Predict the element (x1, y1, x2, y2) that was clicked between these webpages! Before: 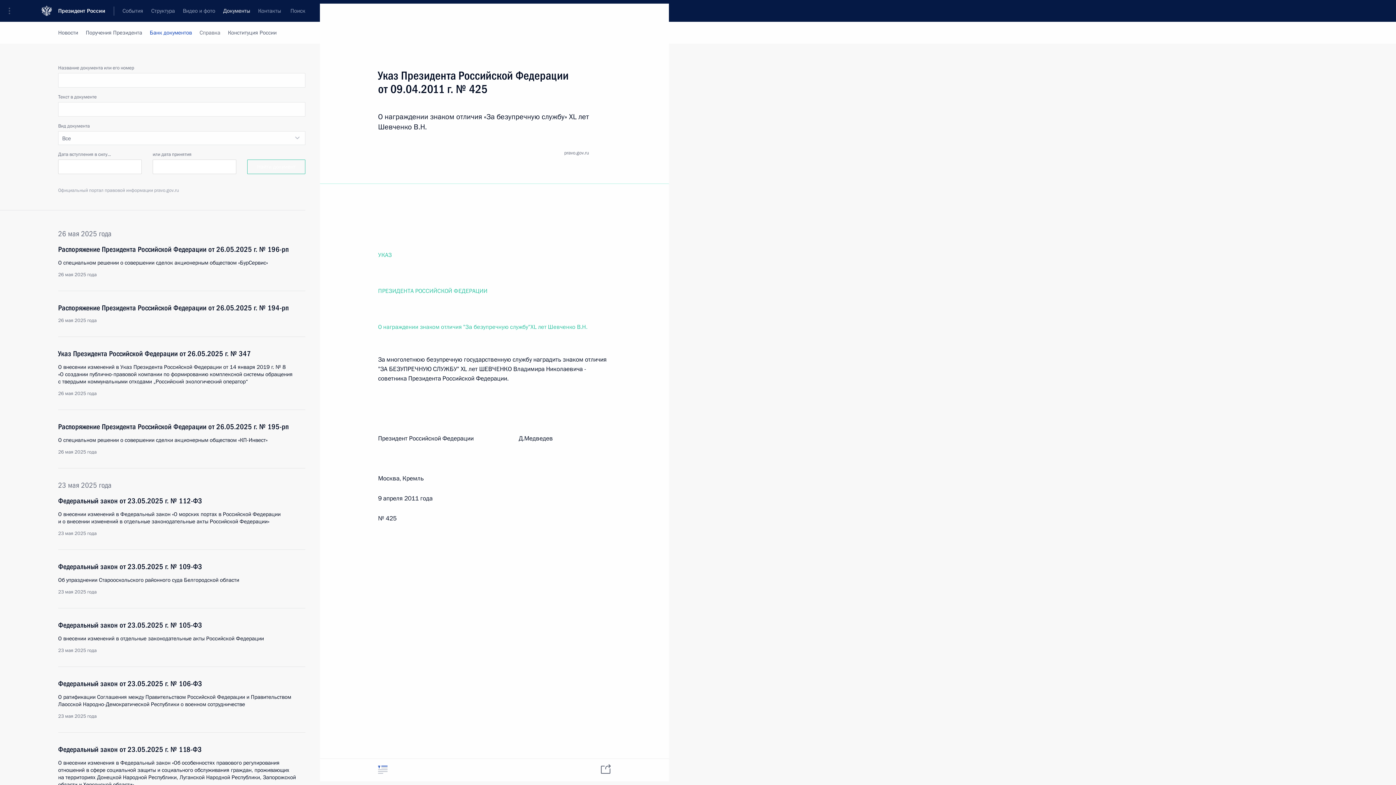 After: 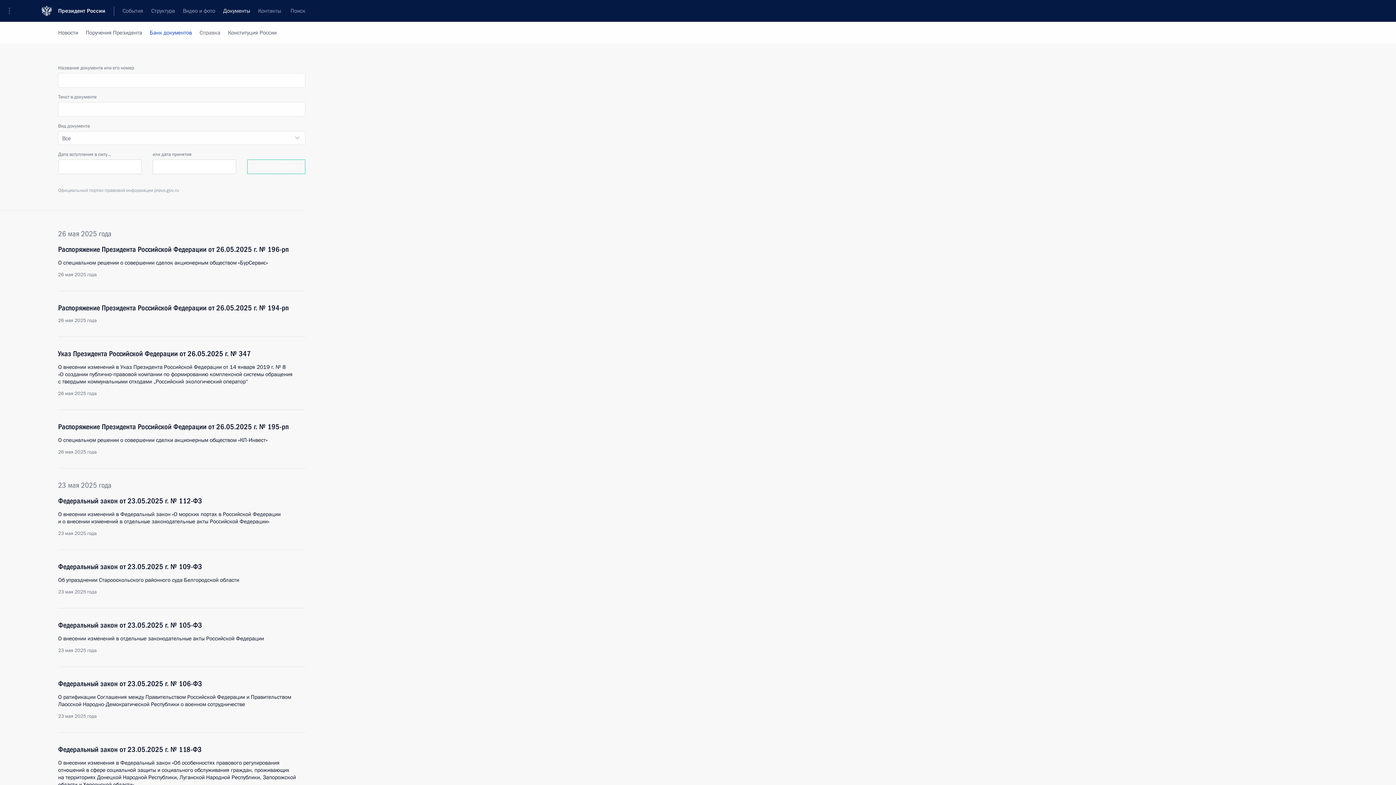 Action: bbox: (629, 22, 651, 44)